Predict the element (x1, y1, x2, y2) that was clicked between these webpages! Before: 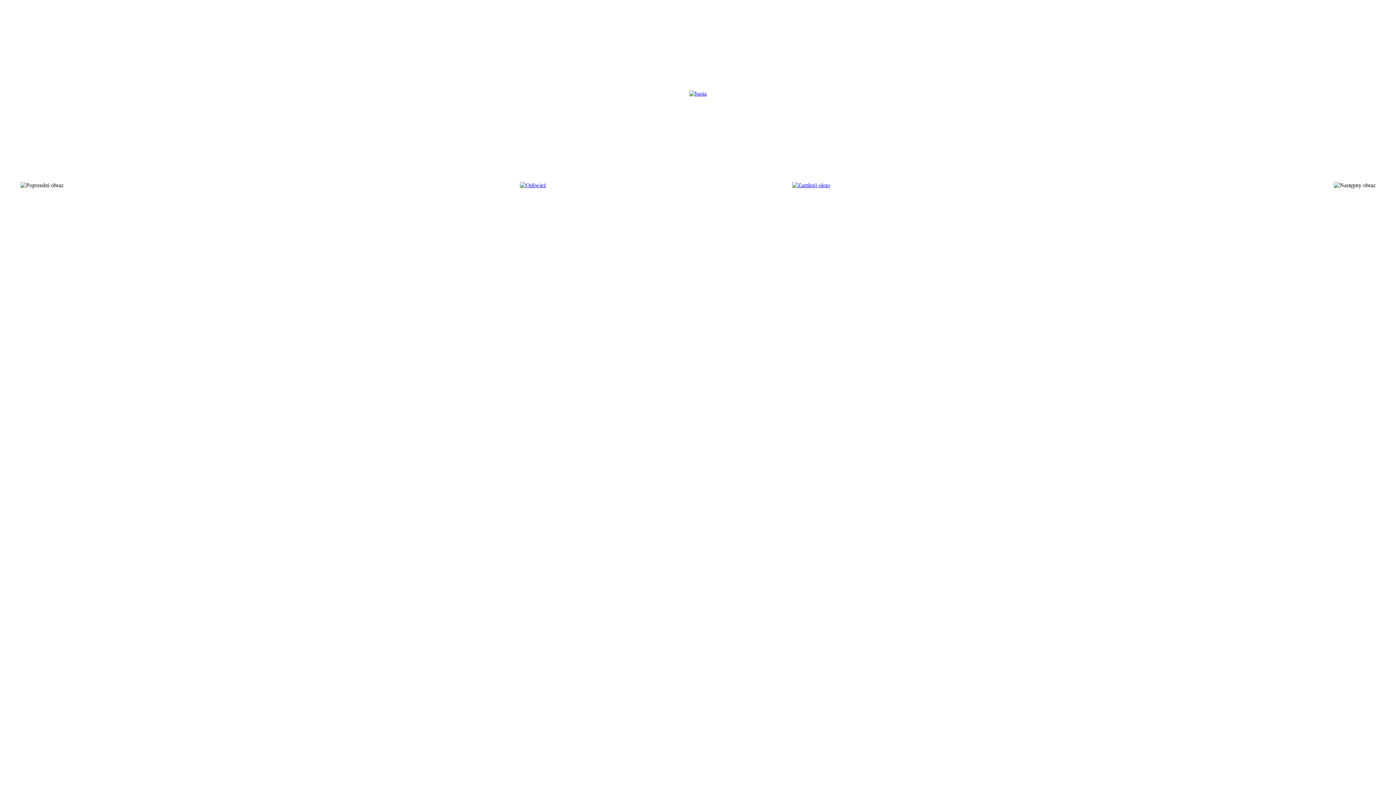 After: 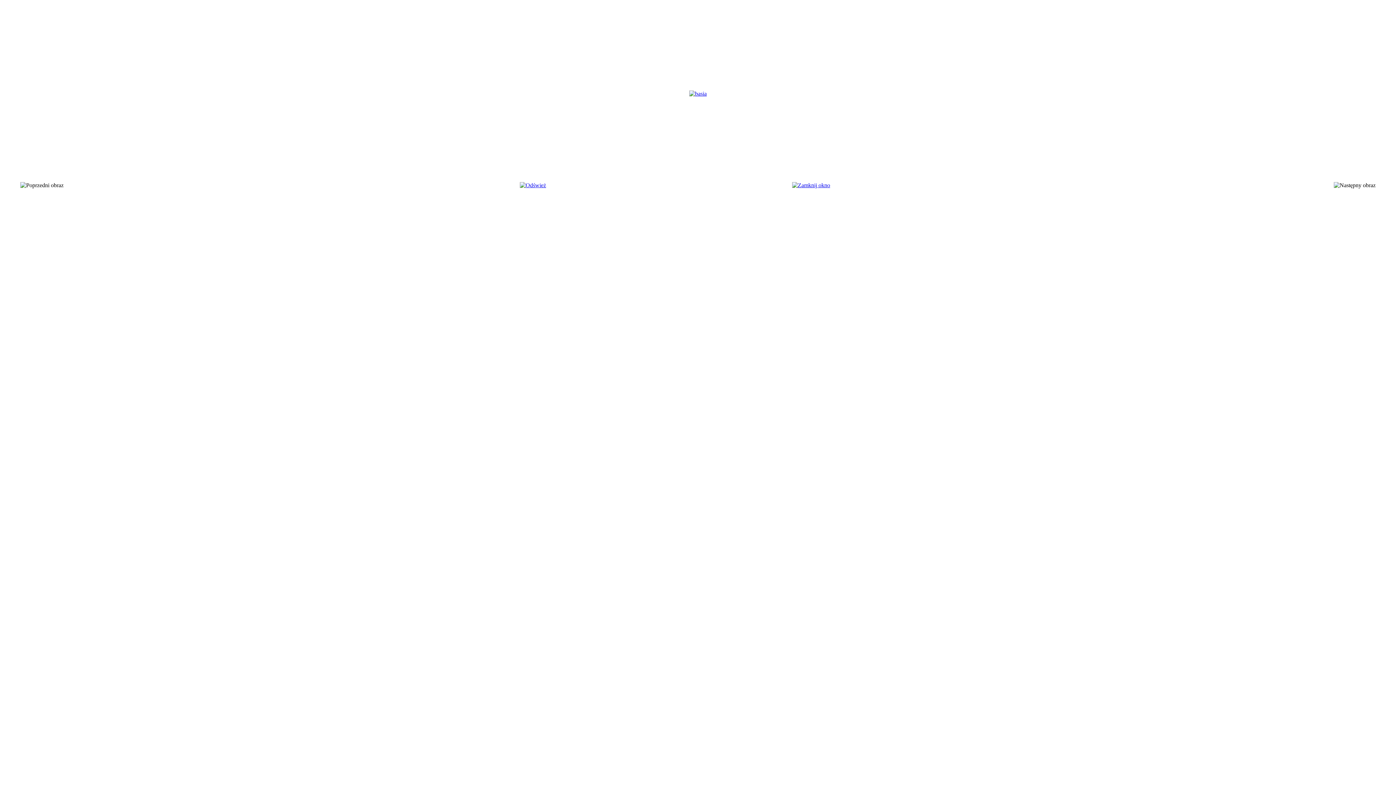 Action: bbox: (792, 182, 830, 188)